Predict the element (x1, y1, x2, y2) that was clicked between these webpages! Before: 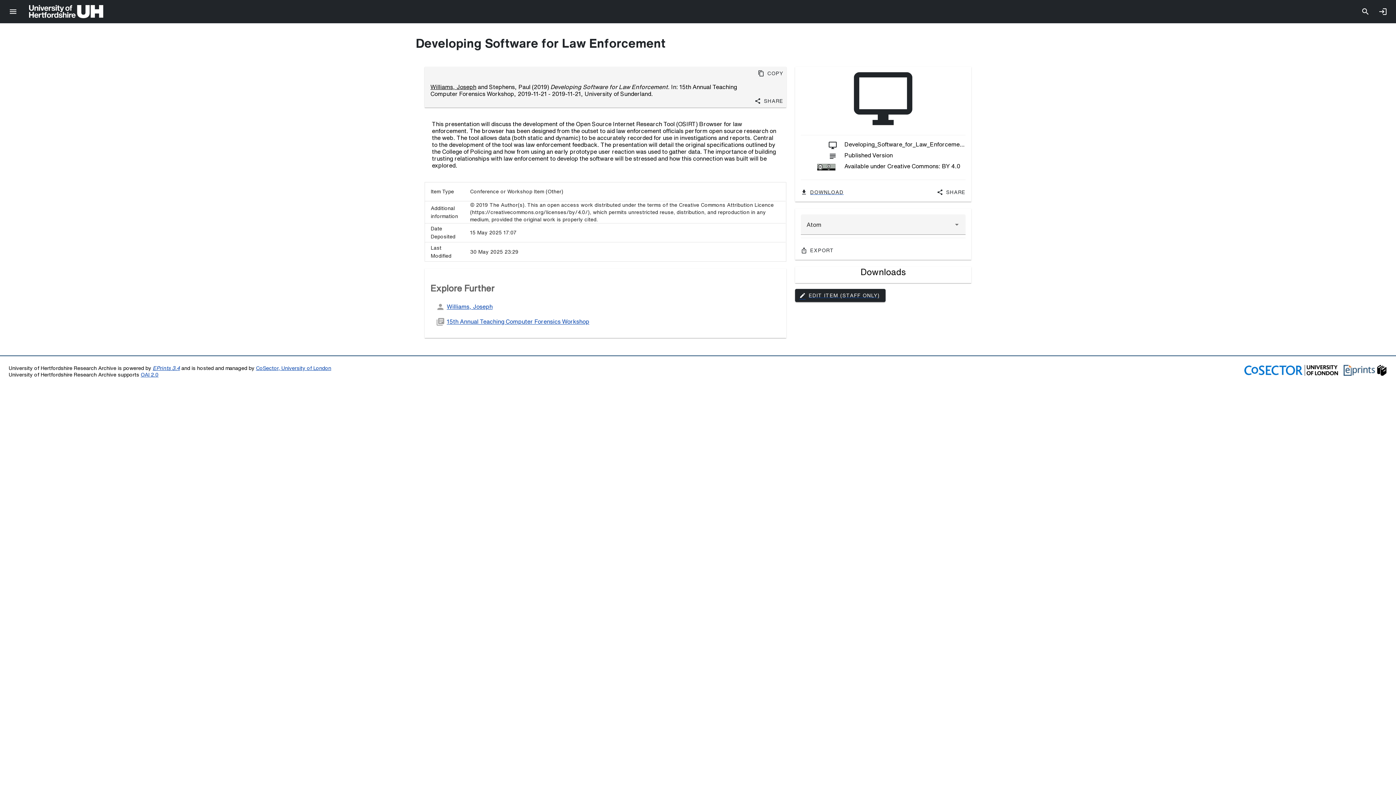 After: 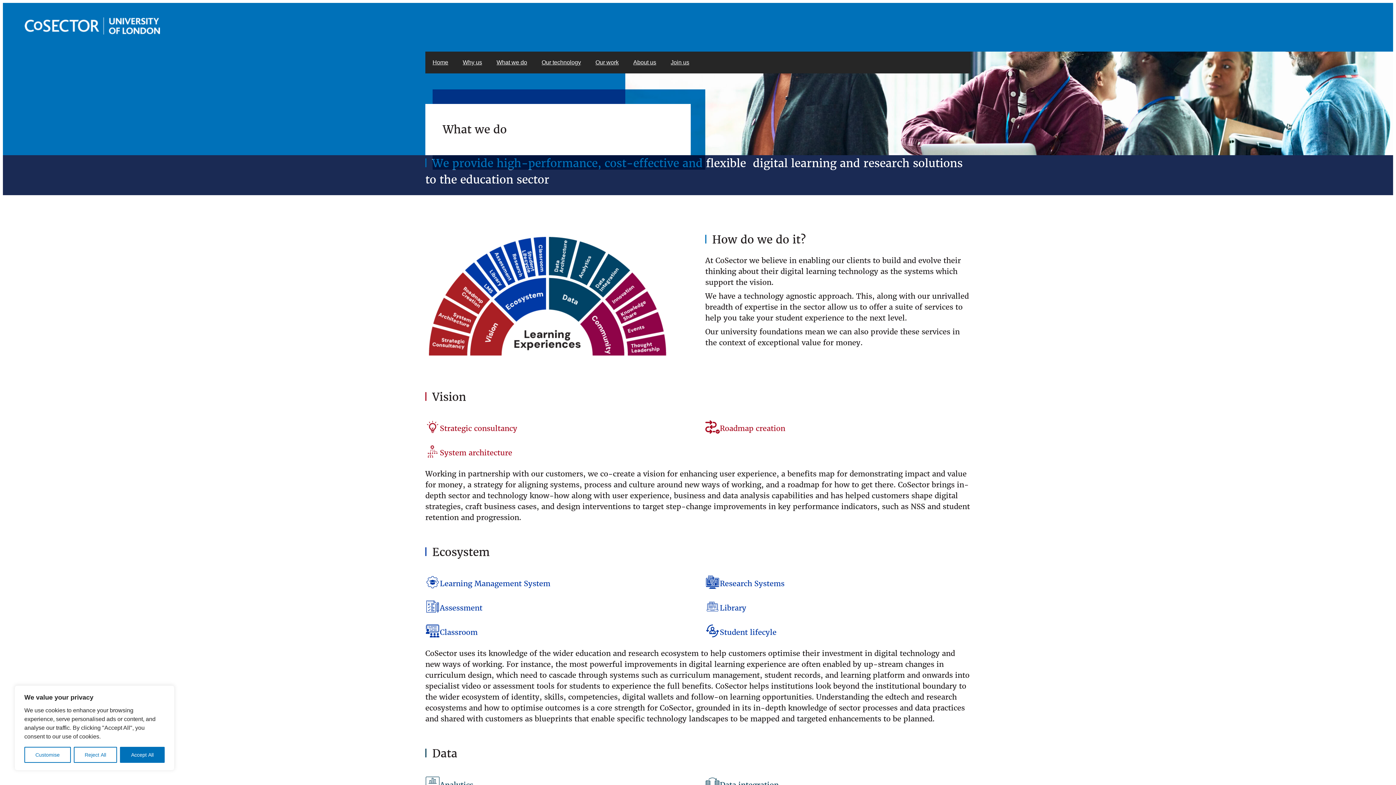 Action: bbox: (1244, 371, 1338, 376)